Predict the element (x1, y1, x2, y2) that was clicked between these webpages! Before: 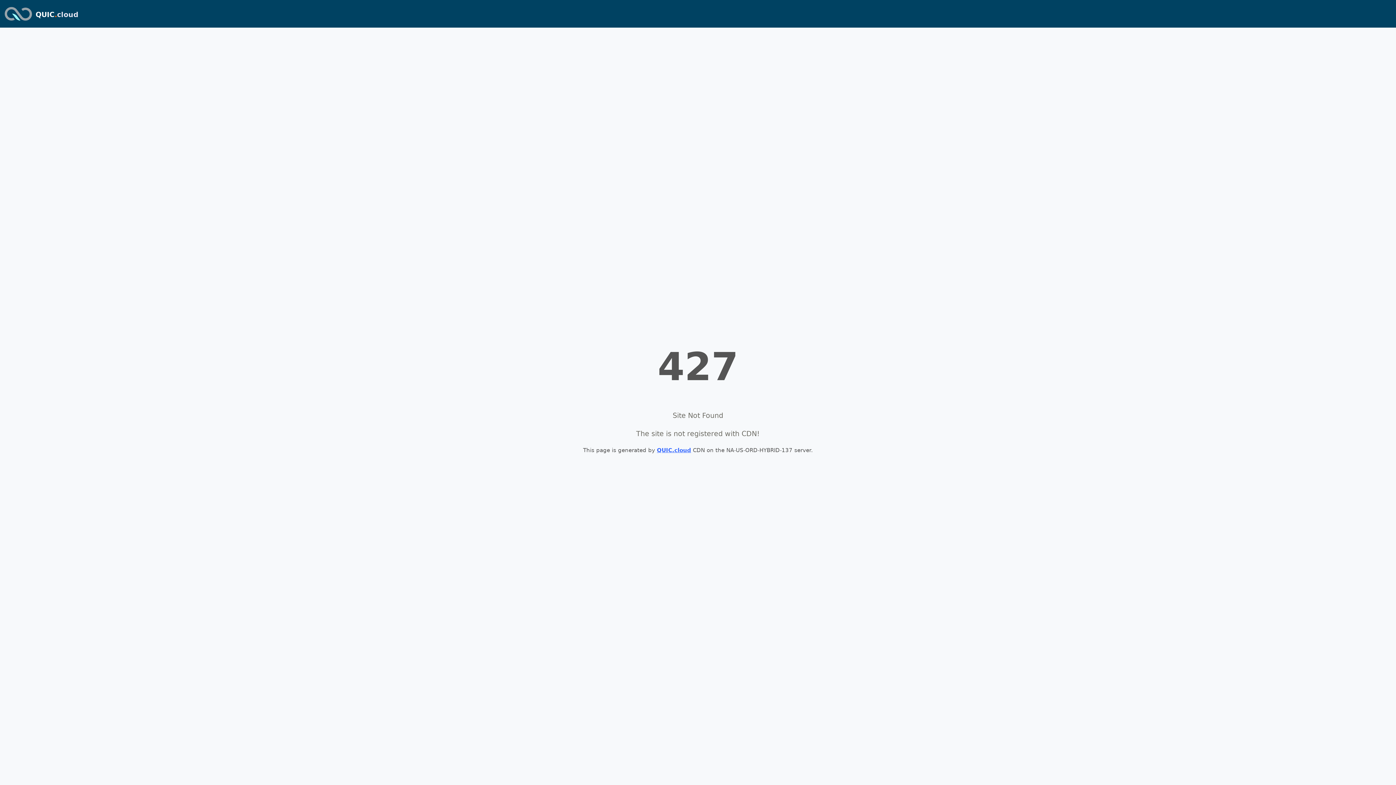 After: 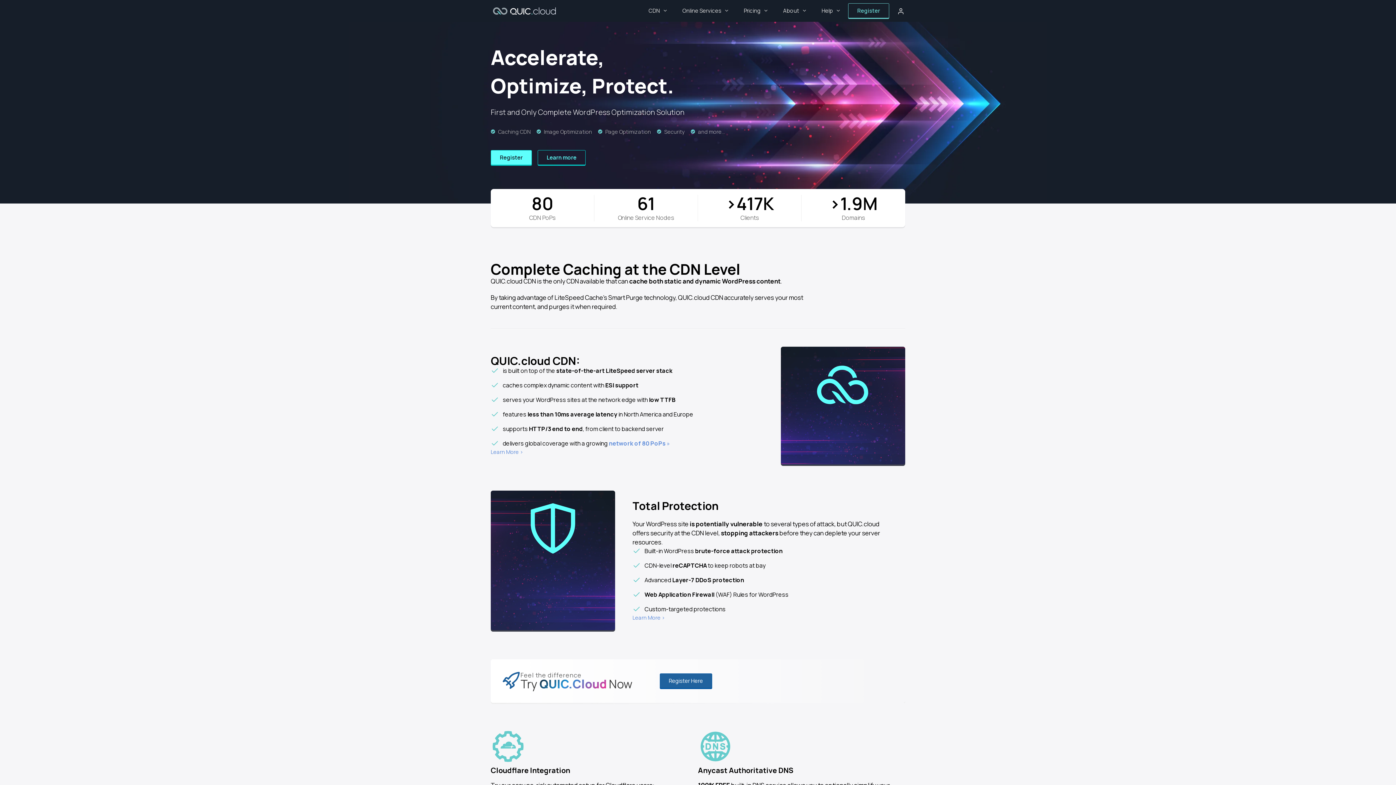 Action: bbox: (657, 447, 691, 453) label: QUIC.cloud